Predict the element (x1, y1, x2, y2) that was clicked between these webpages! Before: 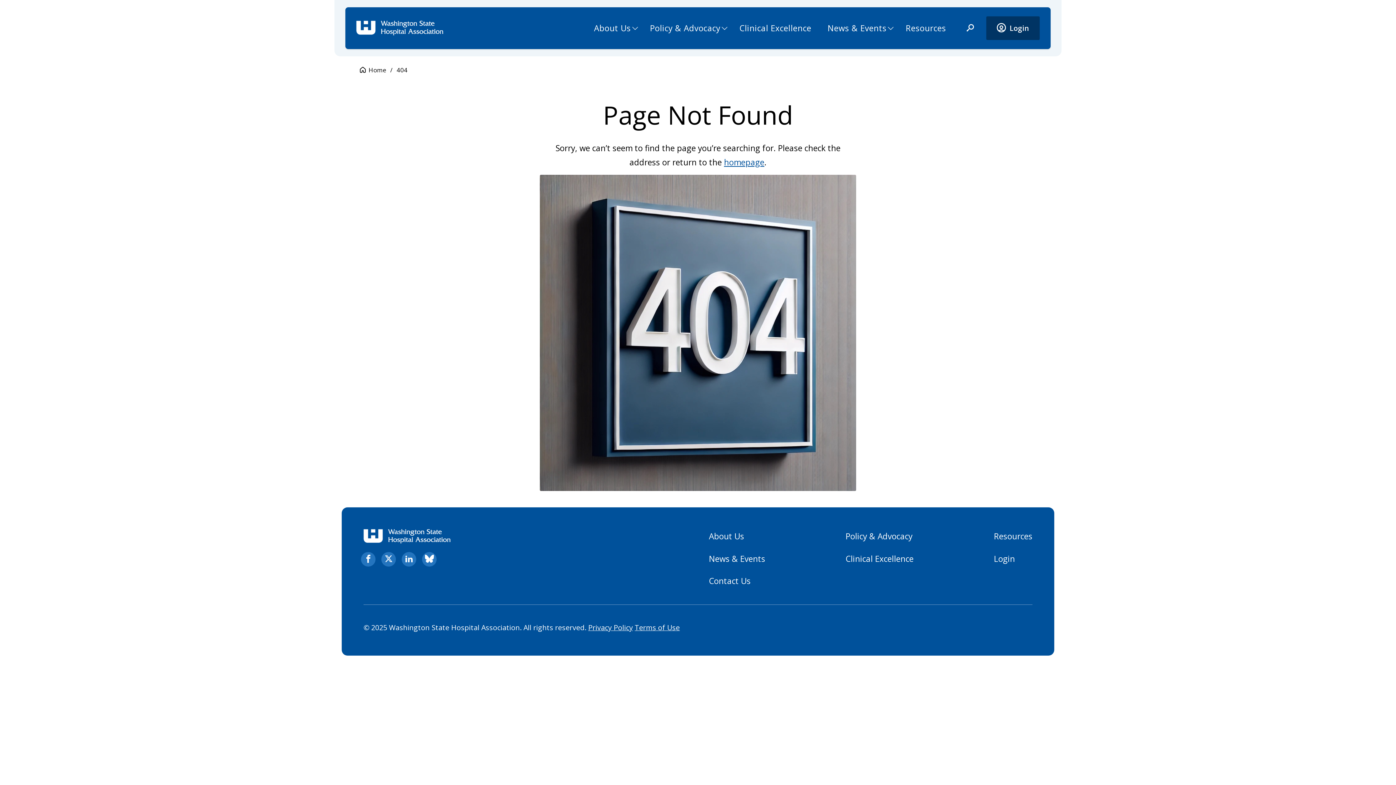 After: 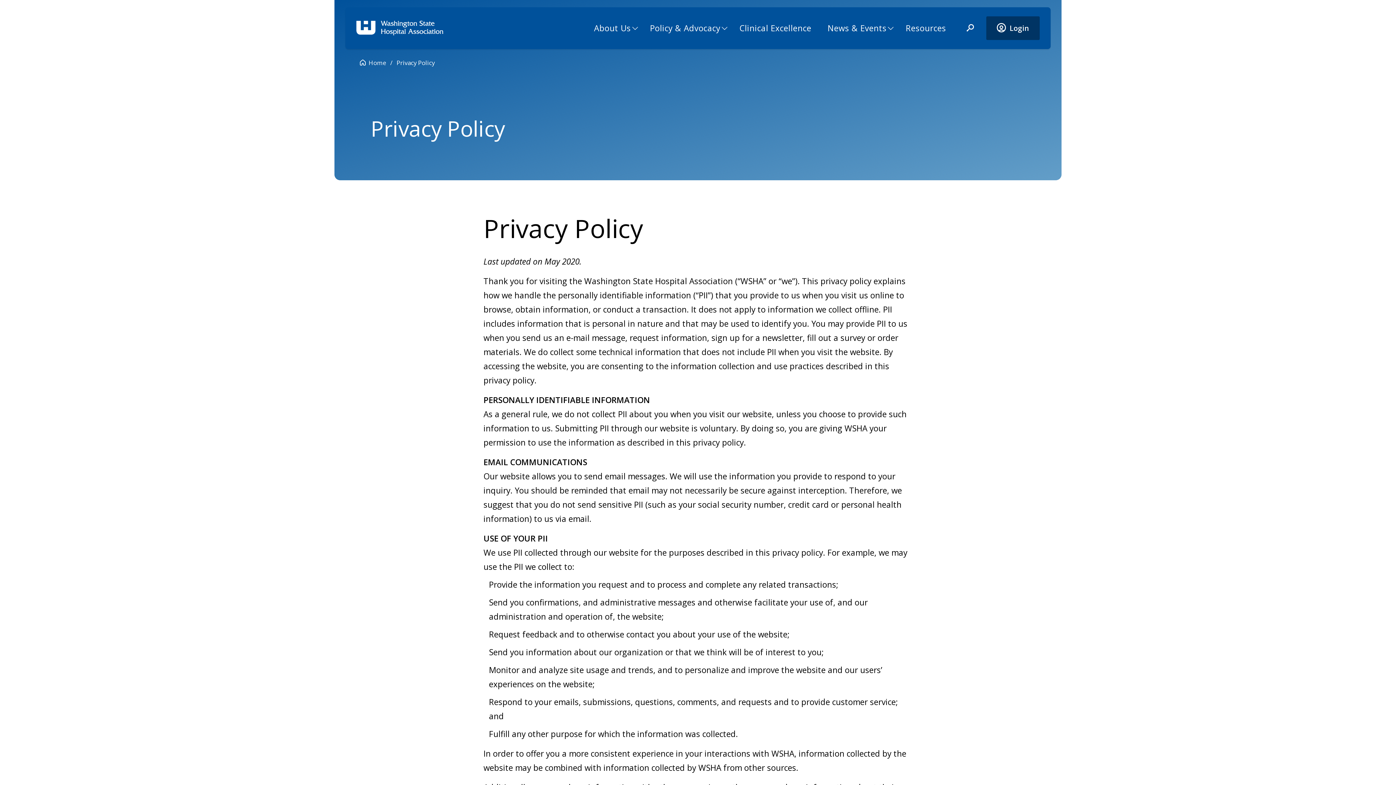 Action: bbox: (588, 622, 633, 632) label: Privacy Policy